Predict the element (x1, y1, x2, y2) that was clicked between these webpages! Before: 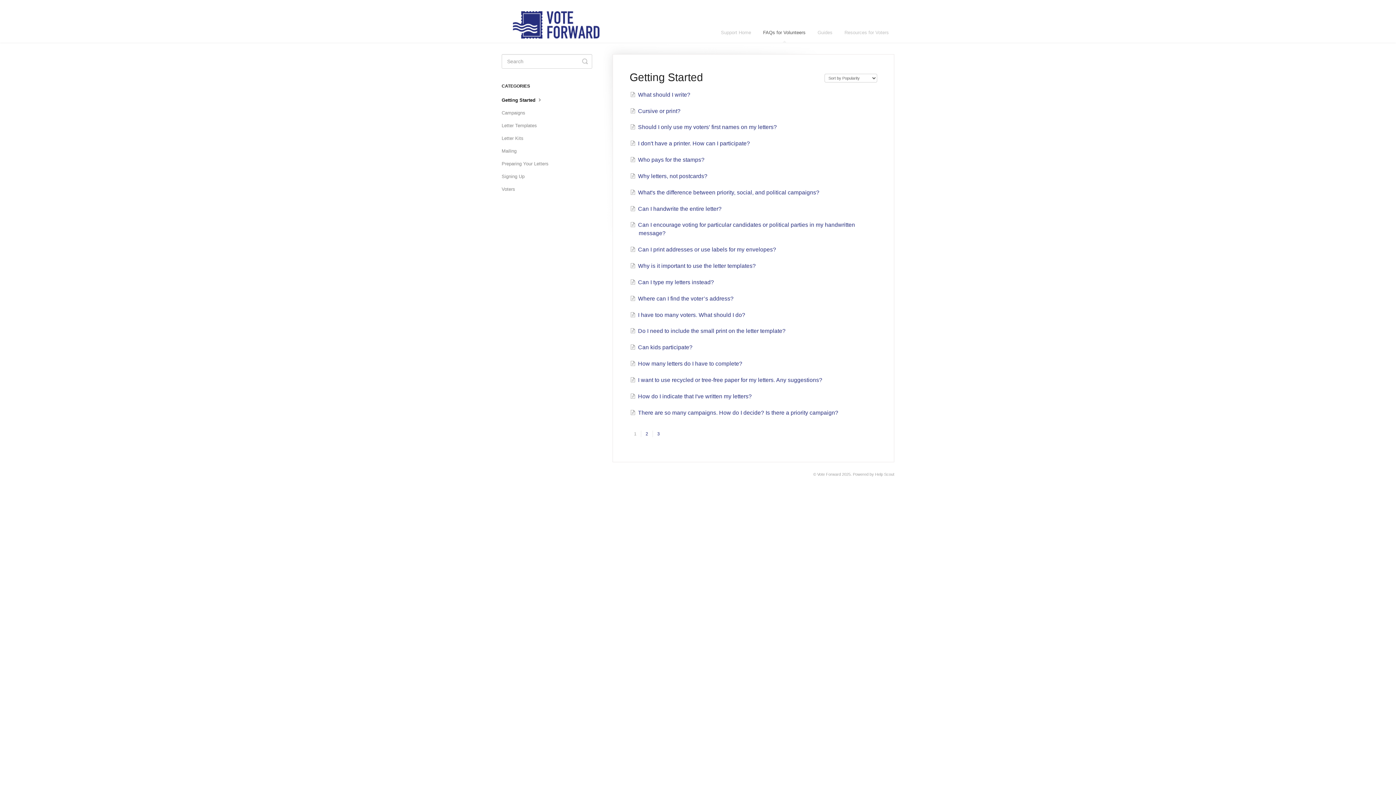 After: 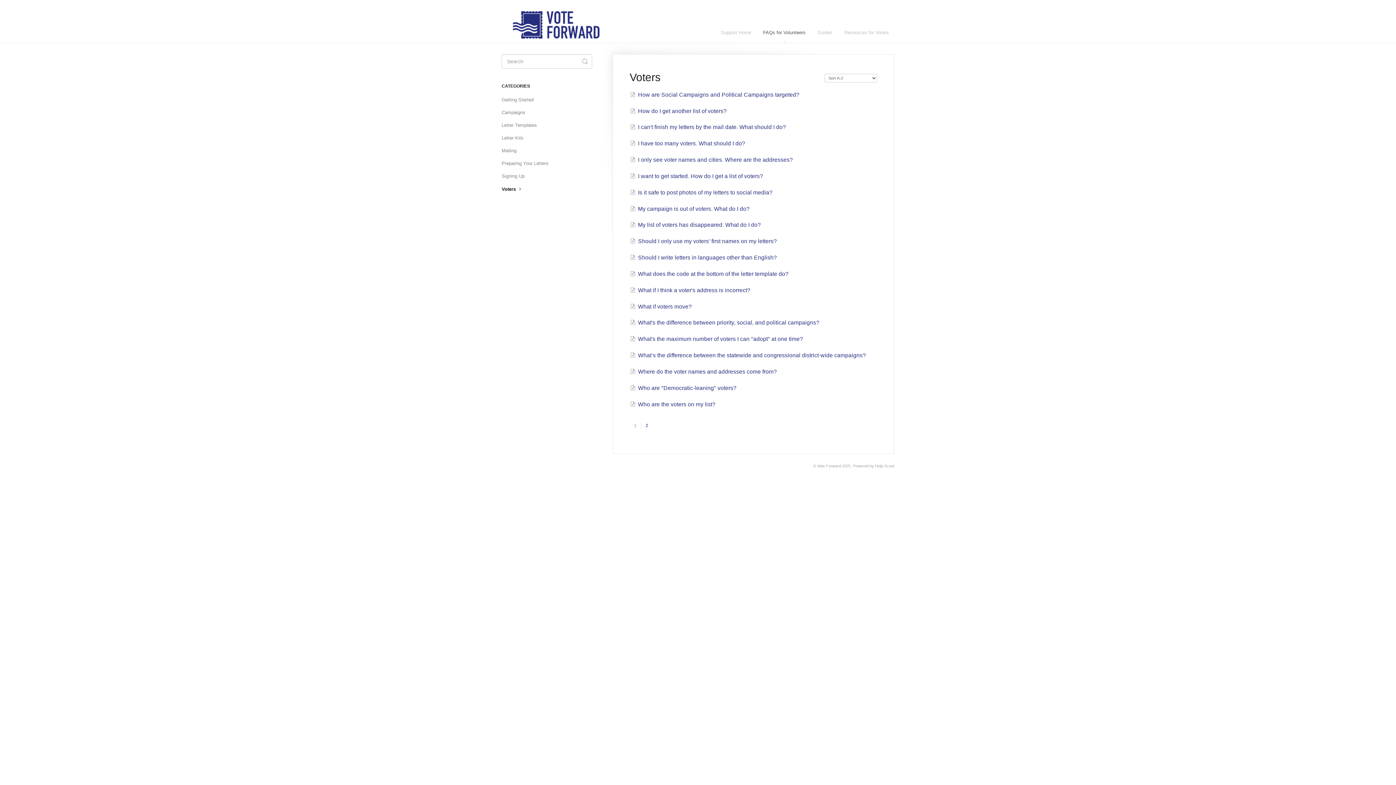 Action: bbox: (501, 183, 520, 195) label: Voters